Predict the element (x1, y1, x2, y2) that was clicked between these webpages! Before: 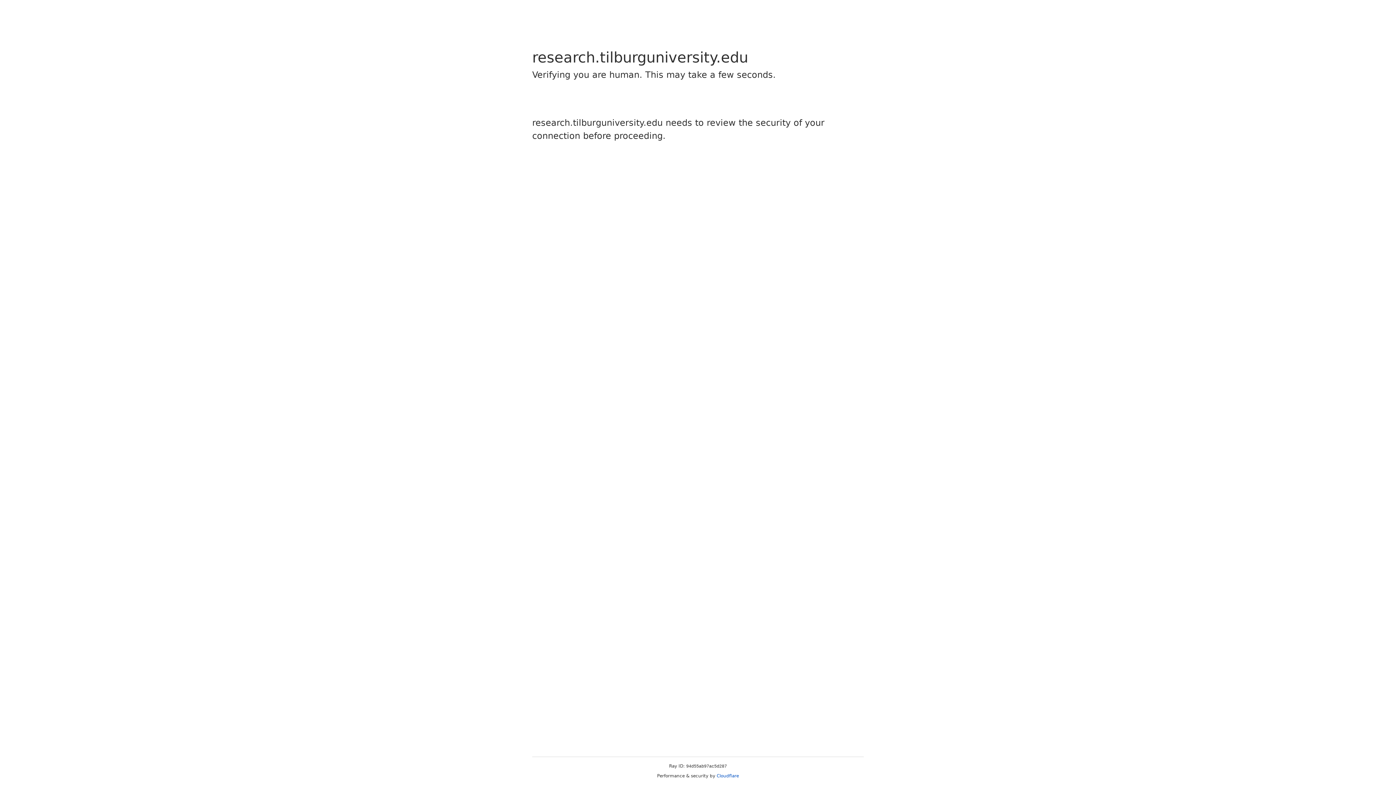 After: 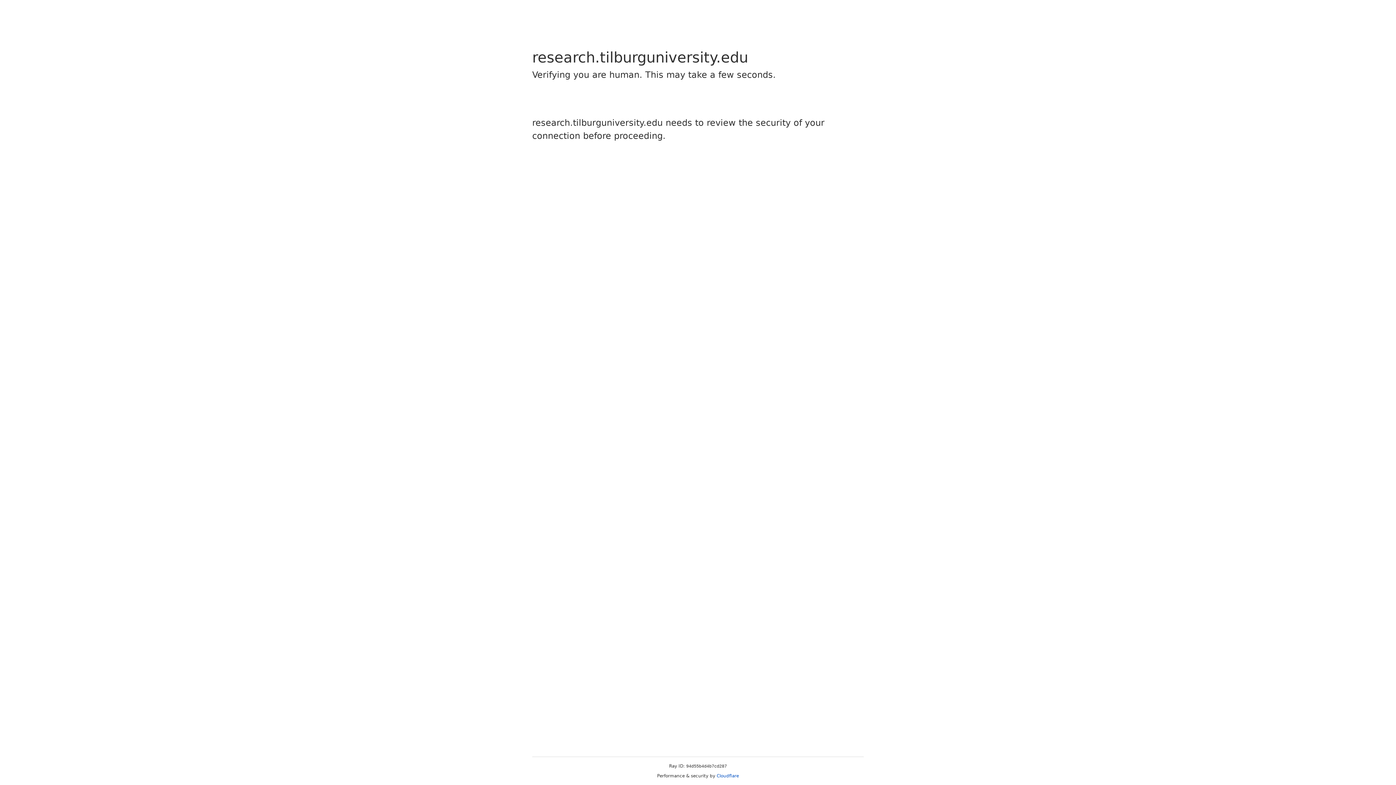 Action: bbox: (716, 773, 739, 778) label: Cloudflare